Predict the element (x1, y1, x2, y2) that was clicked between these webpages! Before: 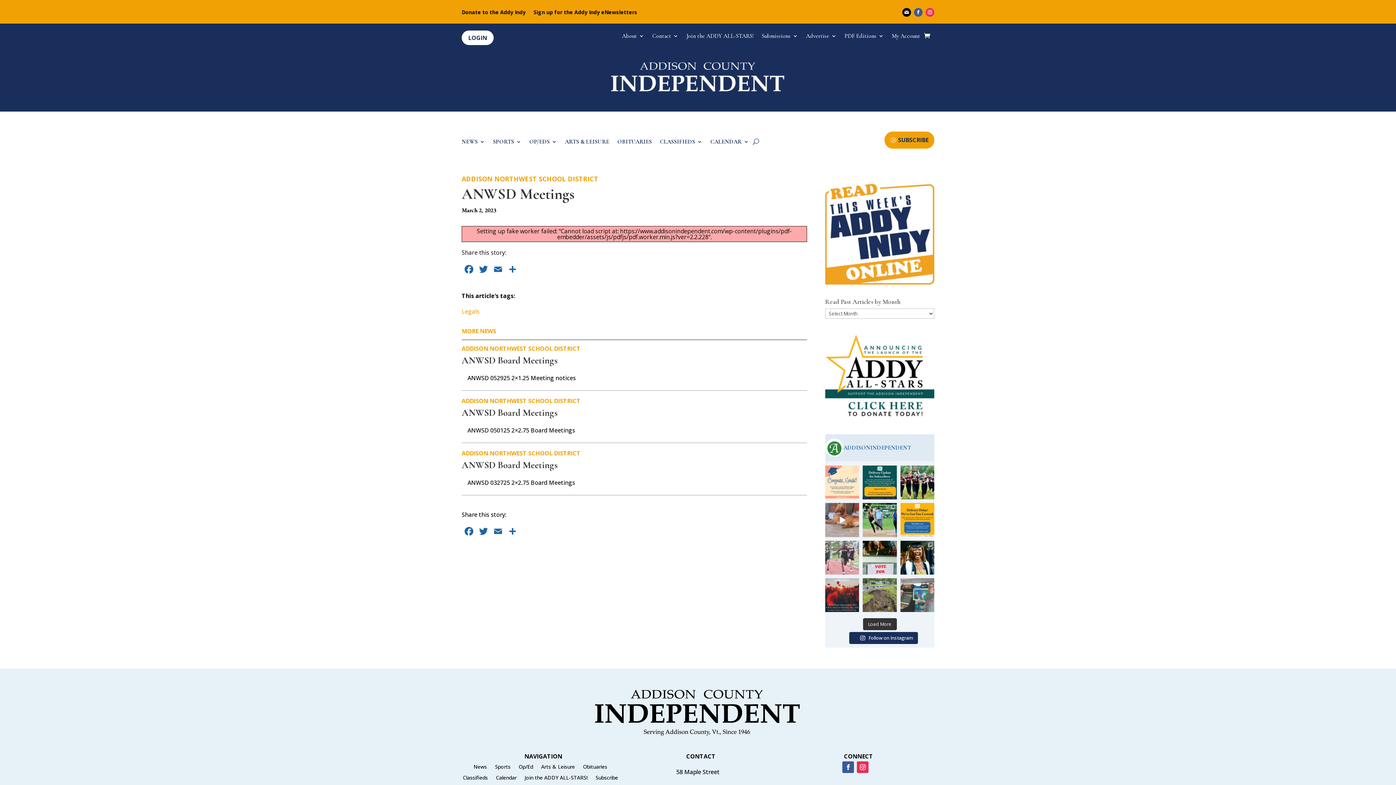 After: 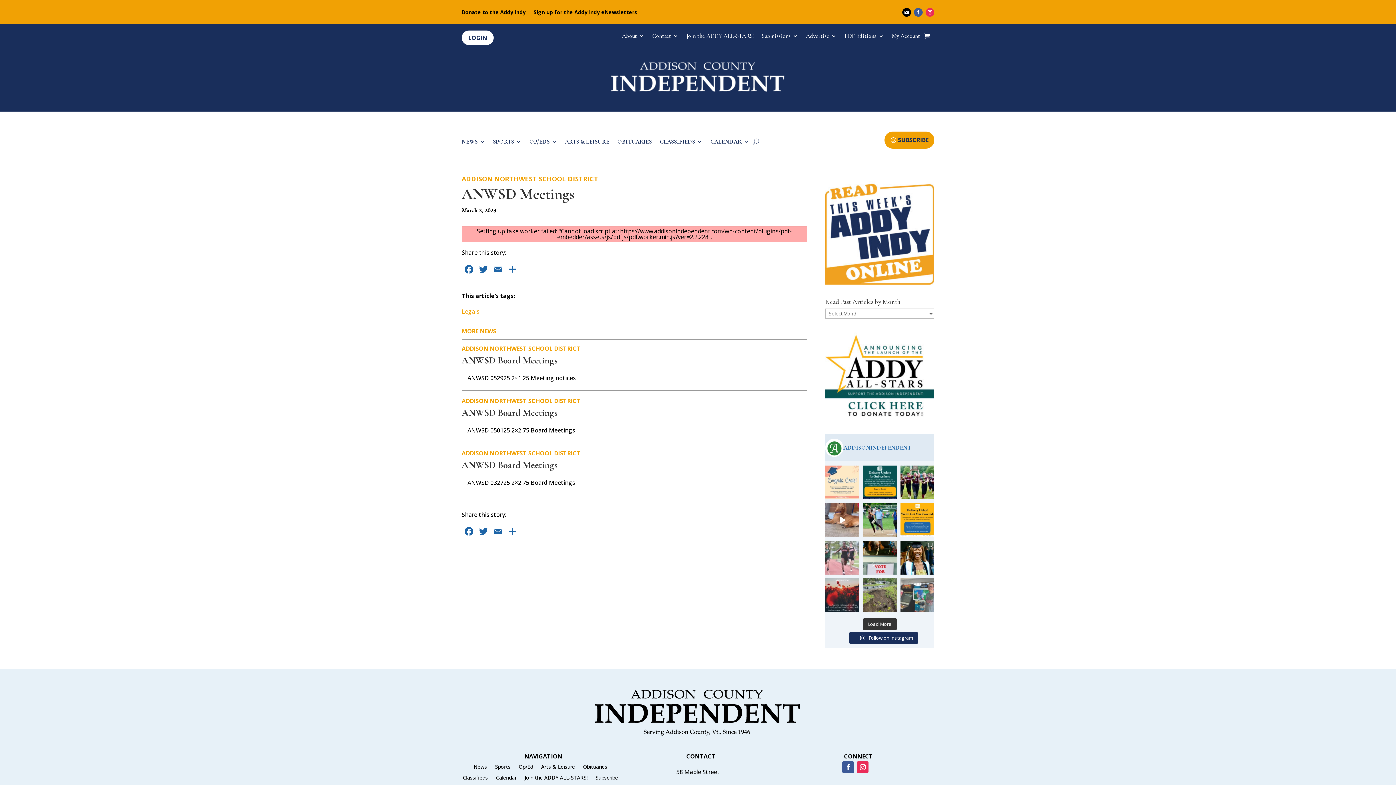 Action: bbox: (842, 761, 854, 773)